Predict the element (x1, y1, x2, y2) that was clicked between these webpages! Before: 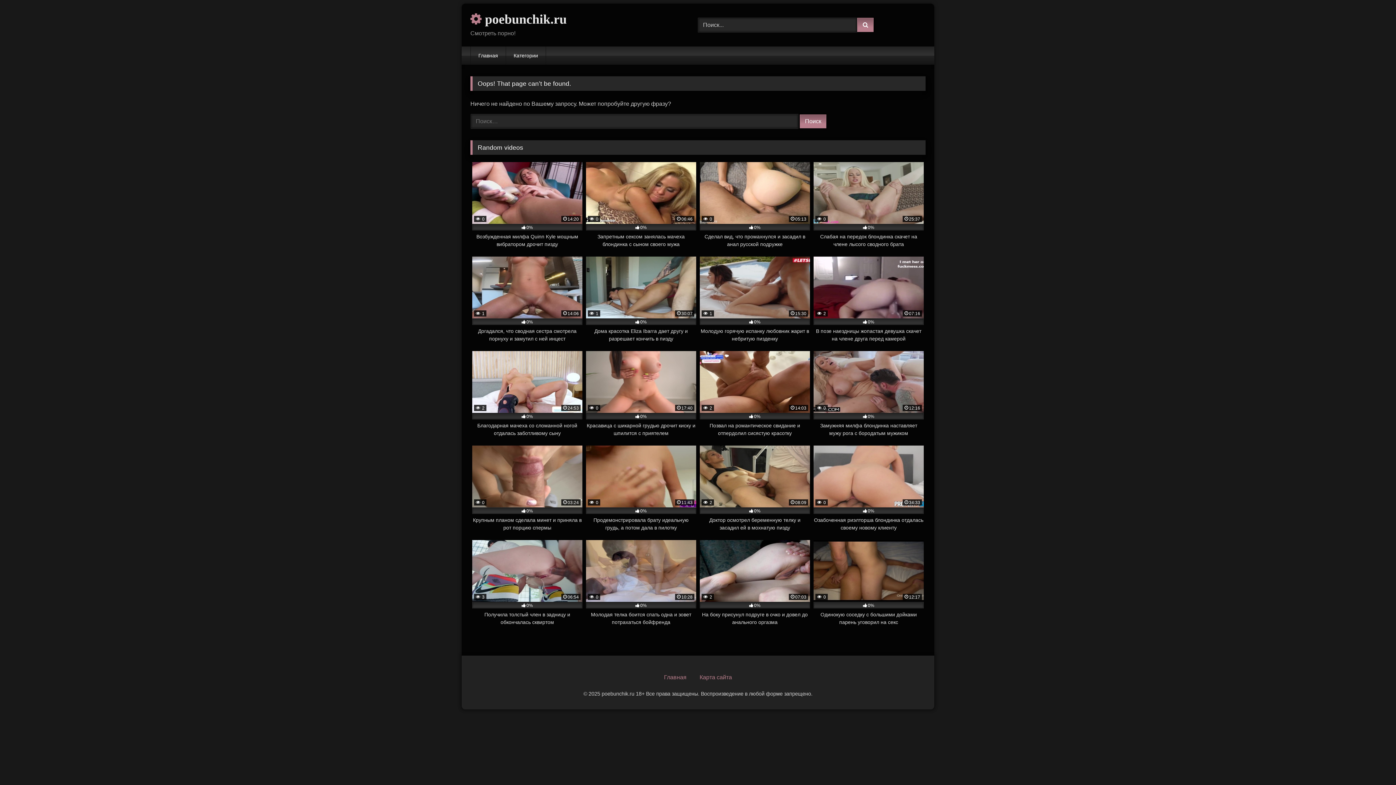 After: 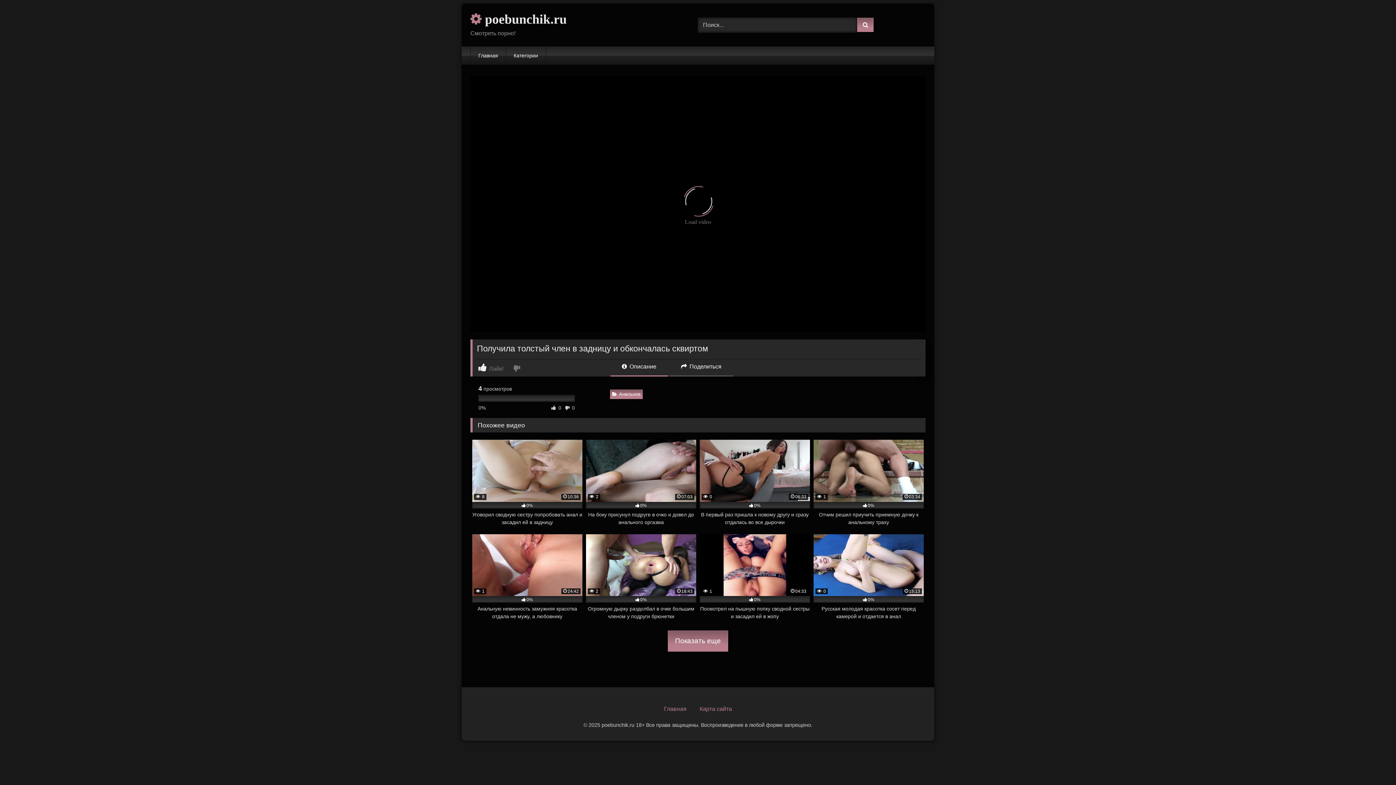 Action: label:  3
06:54
0%
Получила толстый член в задницу и обкончалась сквиртом bbox: (472, 540, 582, 626)